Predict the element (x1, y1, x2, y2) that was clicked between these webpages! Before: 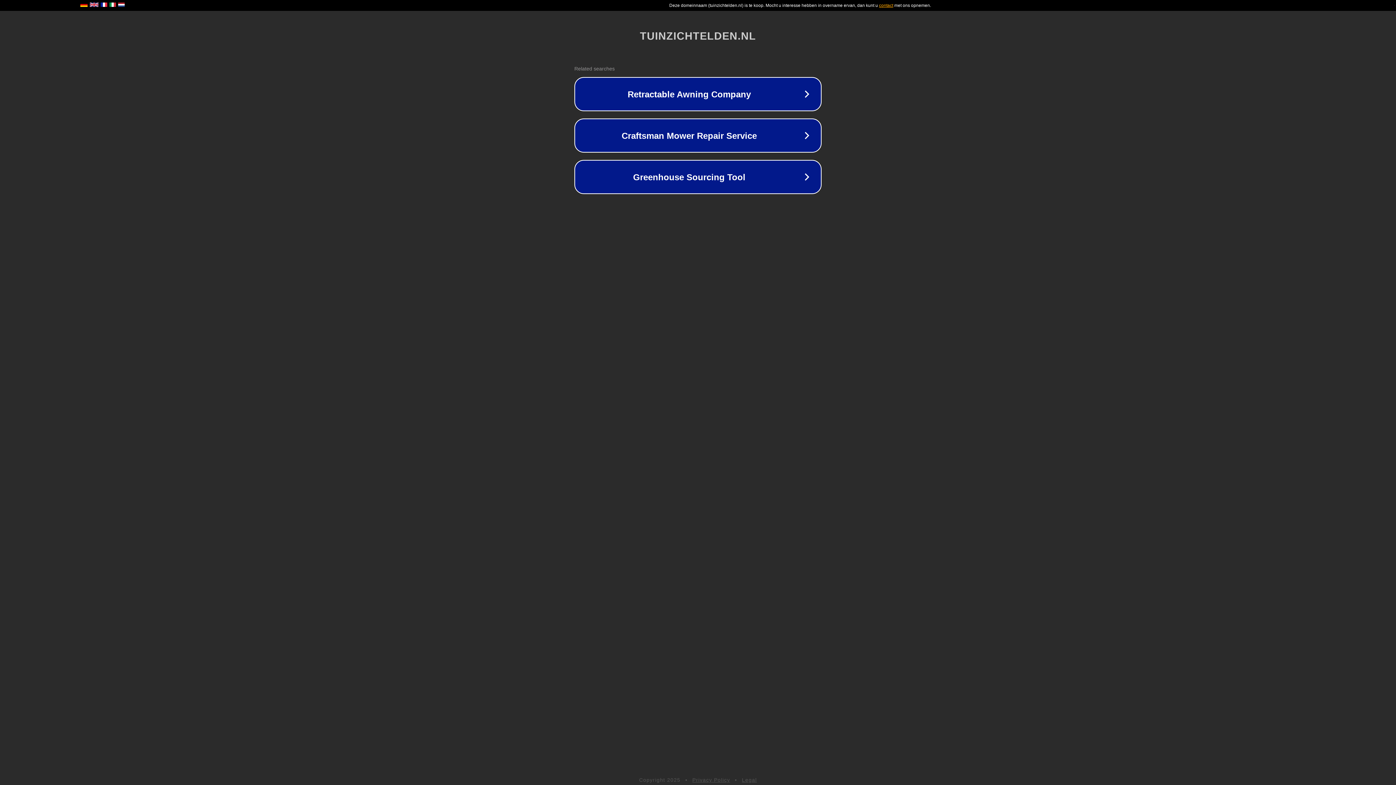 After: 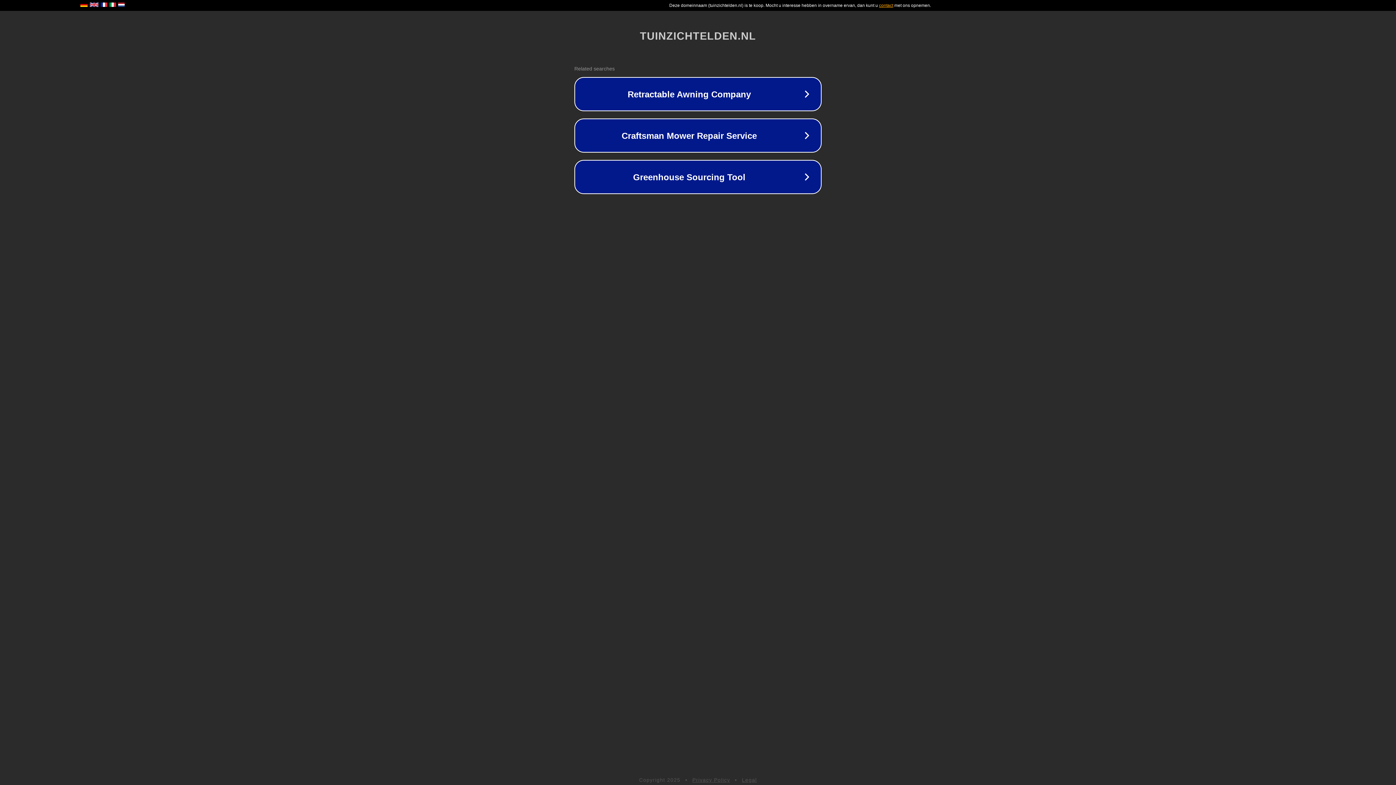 Action: bbox: (692, 777, 730, 783) label: Privacy Policy